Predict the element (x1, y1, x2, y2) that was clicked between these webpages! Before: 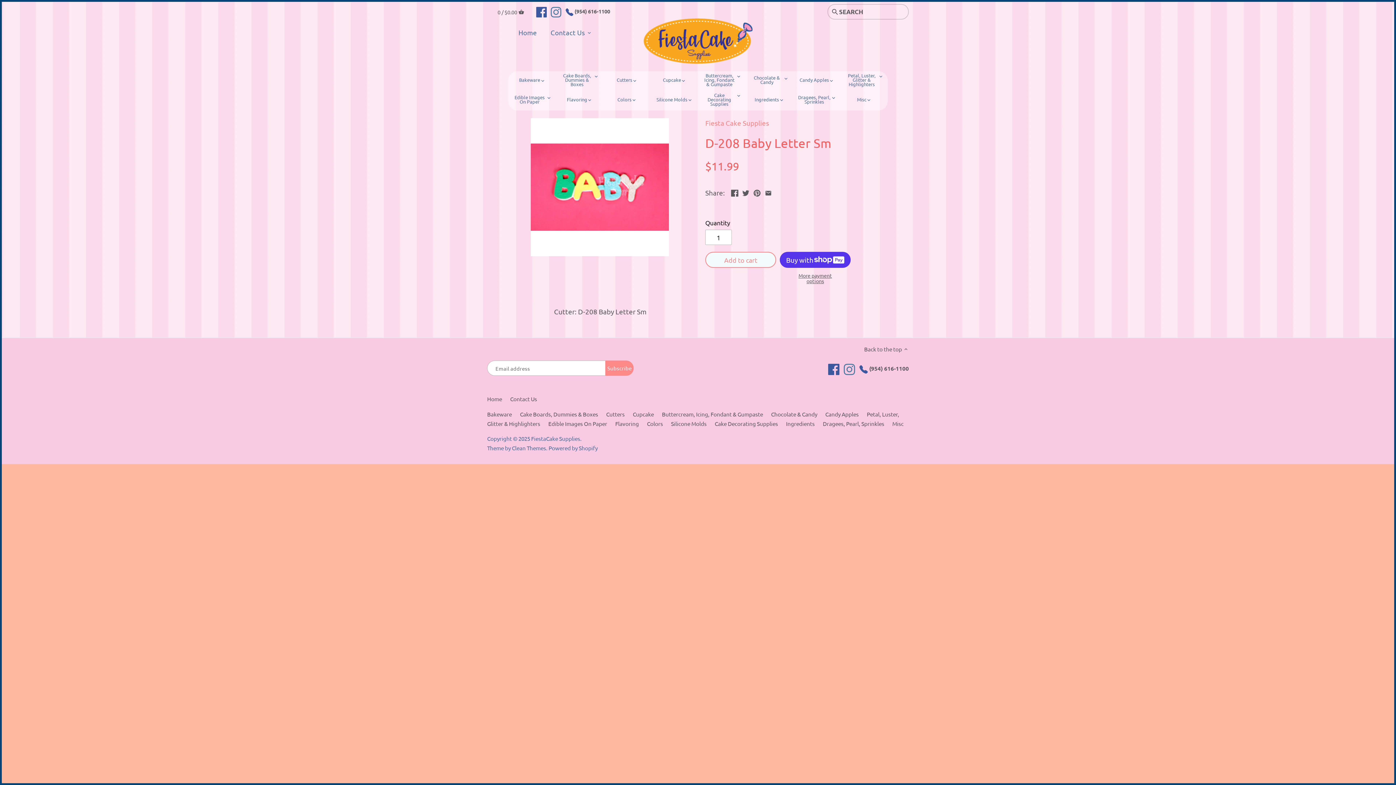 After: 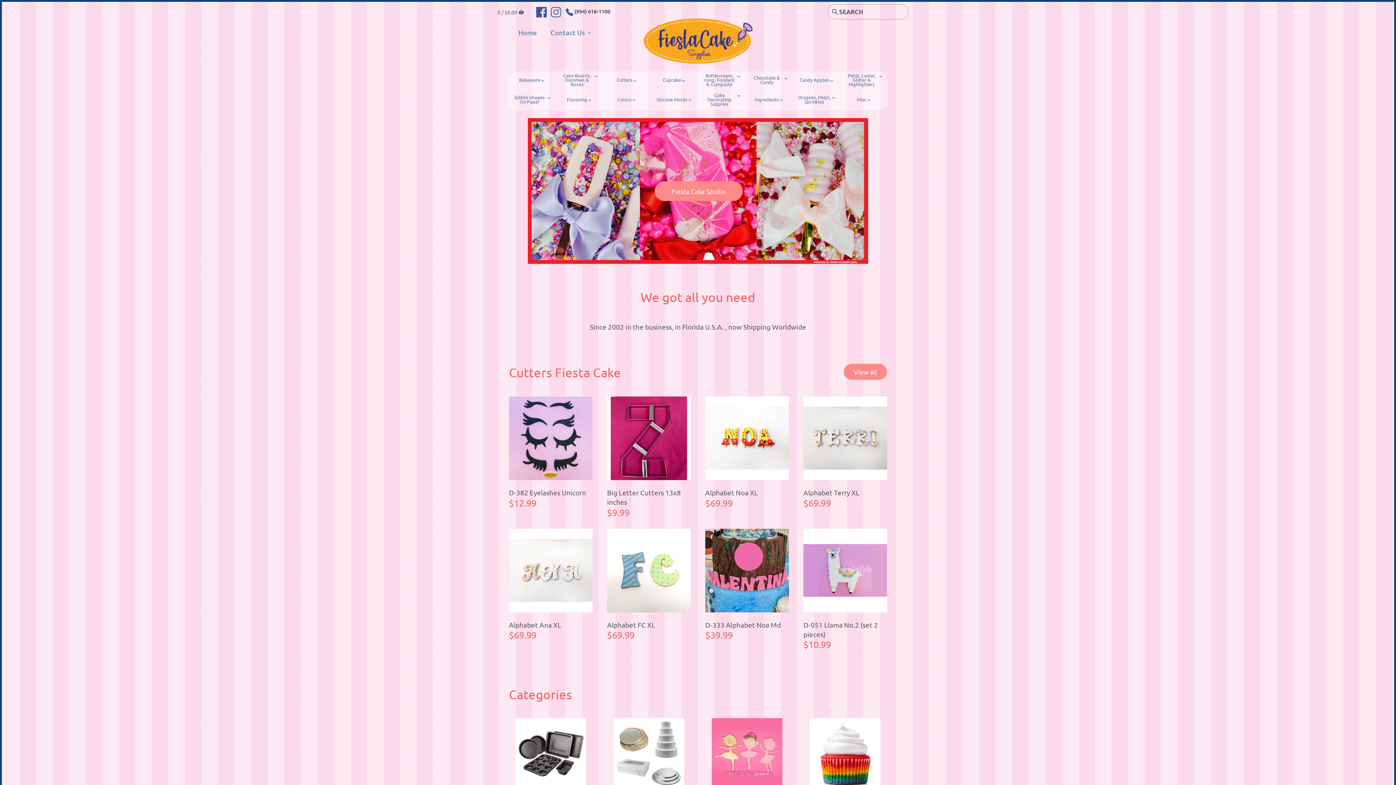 Action: bbox: (643, 18, 752, 63)